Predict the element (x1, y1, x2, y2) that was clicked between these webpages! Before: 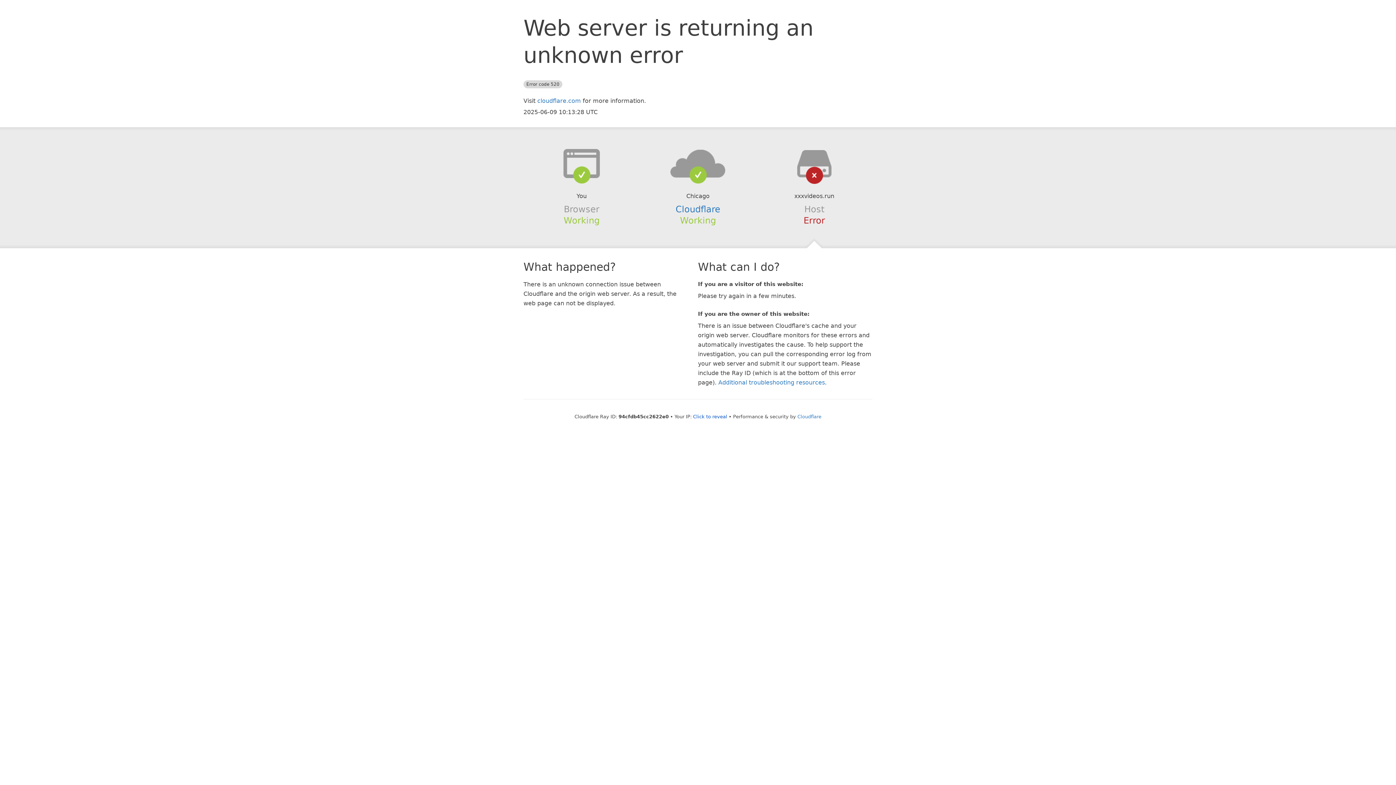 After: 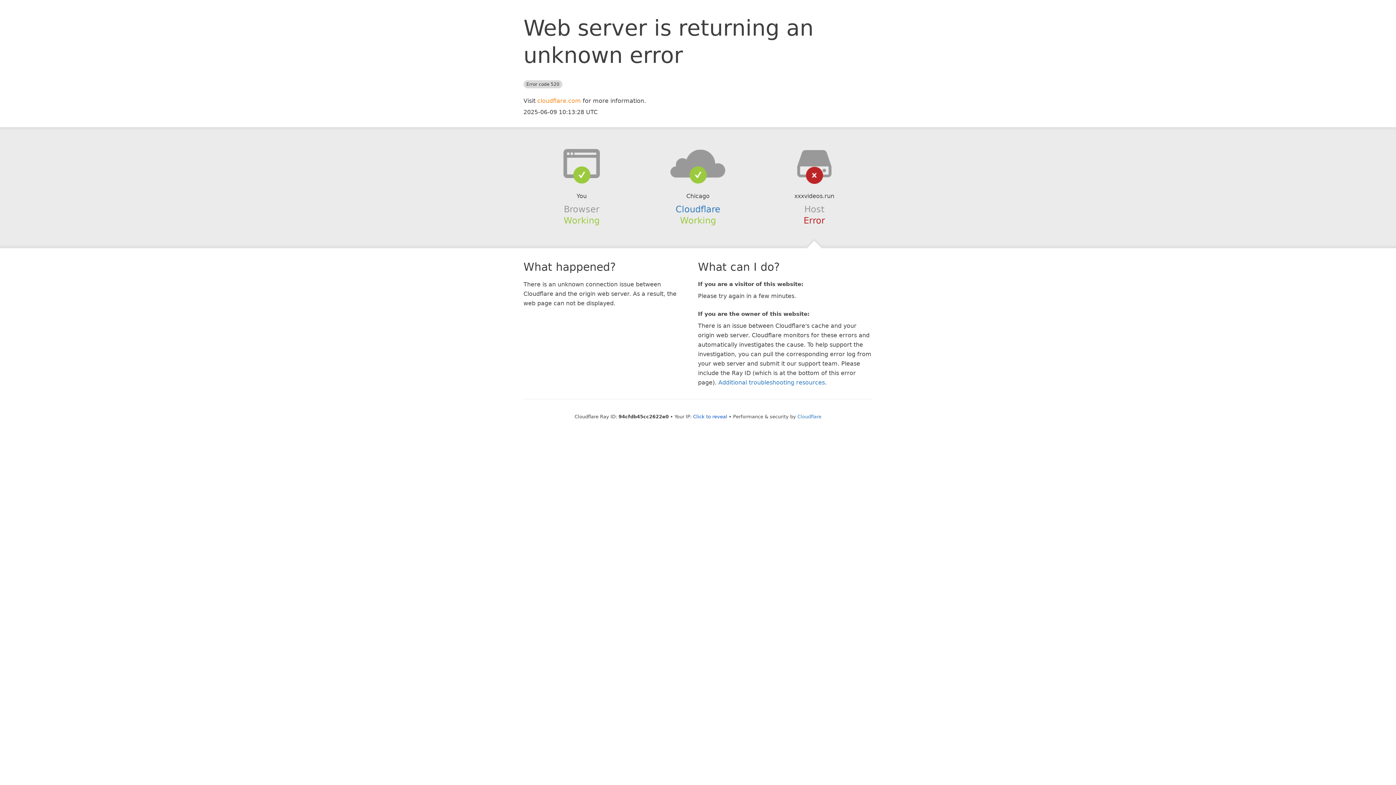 Action: bbox: (537, 97, 581, 104) label: cloudflare.com